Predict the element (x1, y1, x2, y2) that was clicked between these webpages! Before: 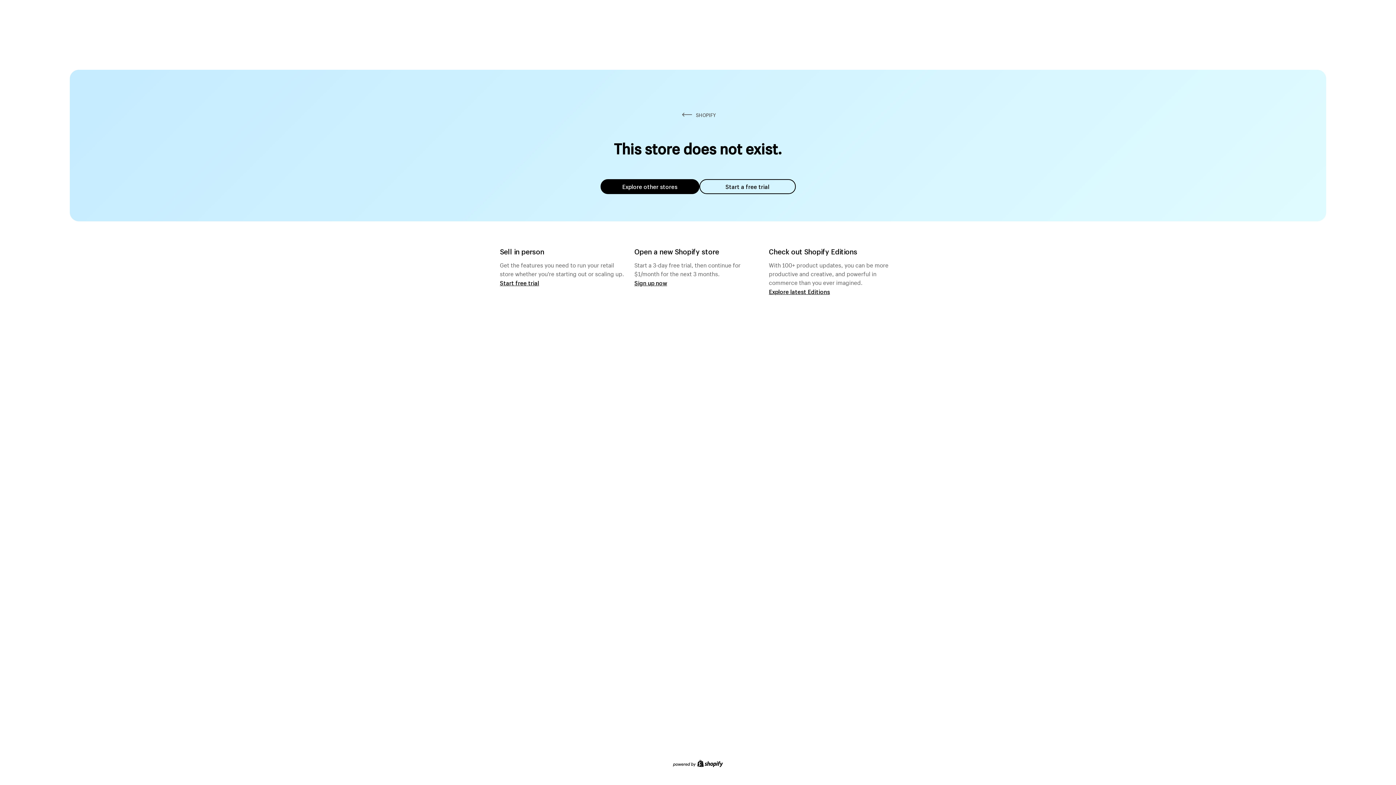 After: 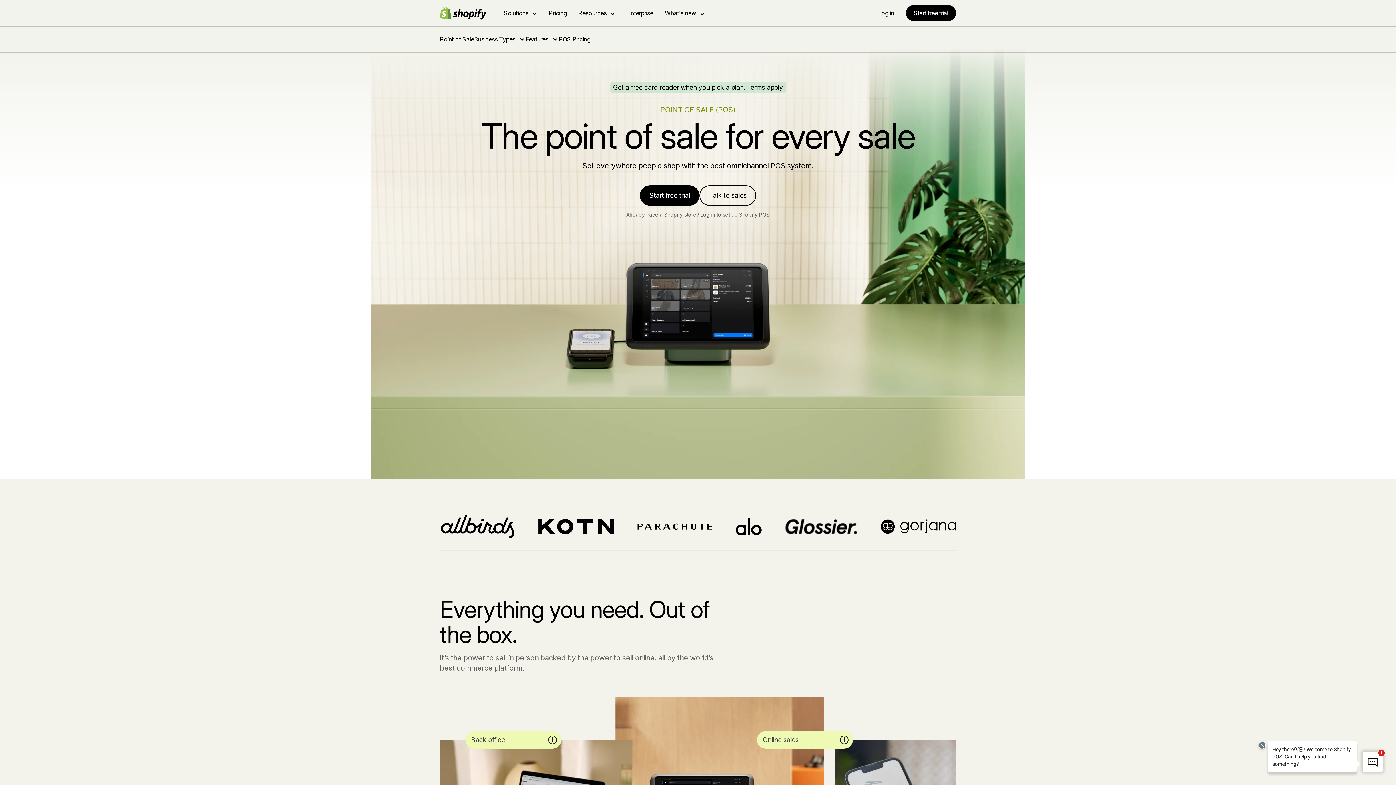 Action: bbox: (500, 279, 539, 286) label: Start free trial